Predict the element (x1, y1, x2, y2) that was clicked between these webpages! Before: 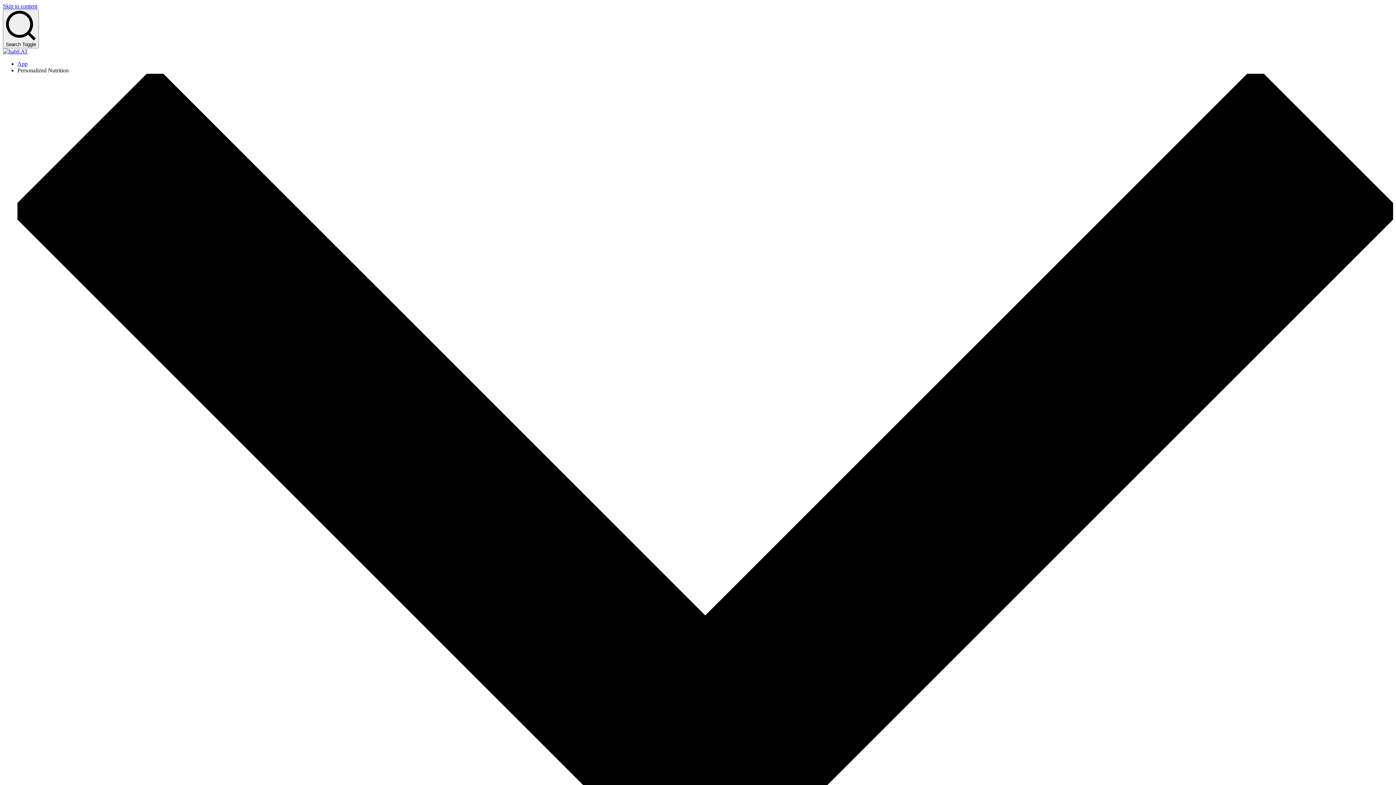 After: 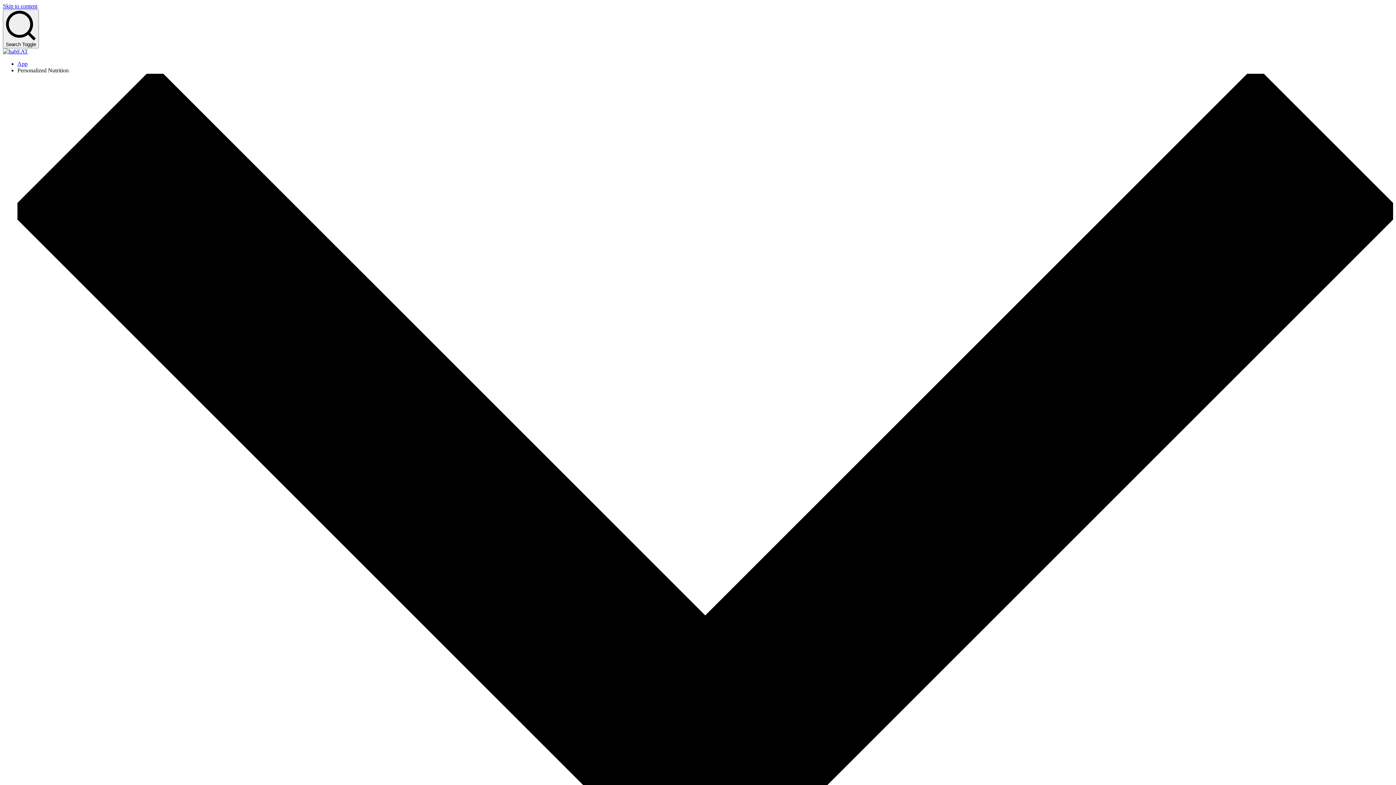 Action: bbox: (2, 48, 28, 54)